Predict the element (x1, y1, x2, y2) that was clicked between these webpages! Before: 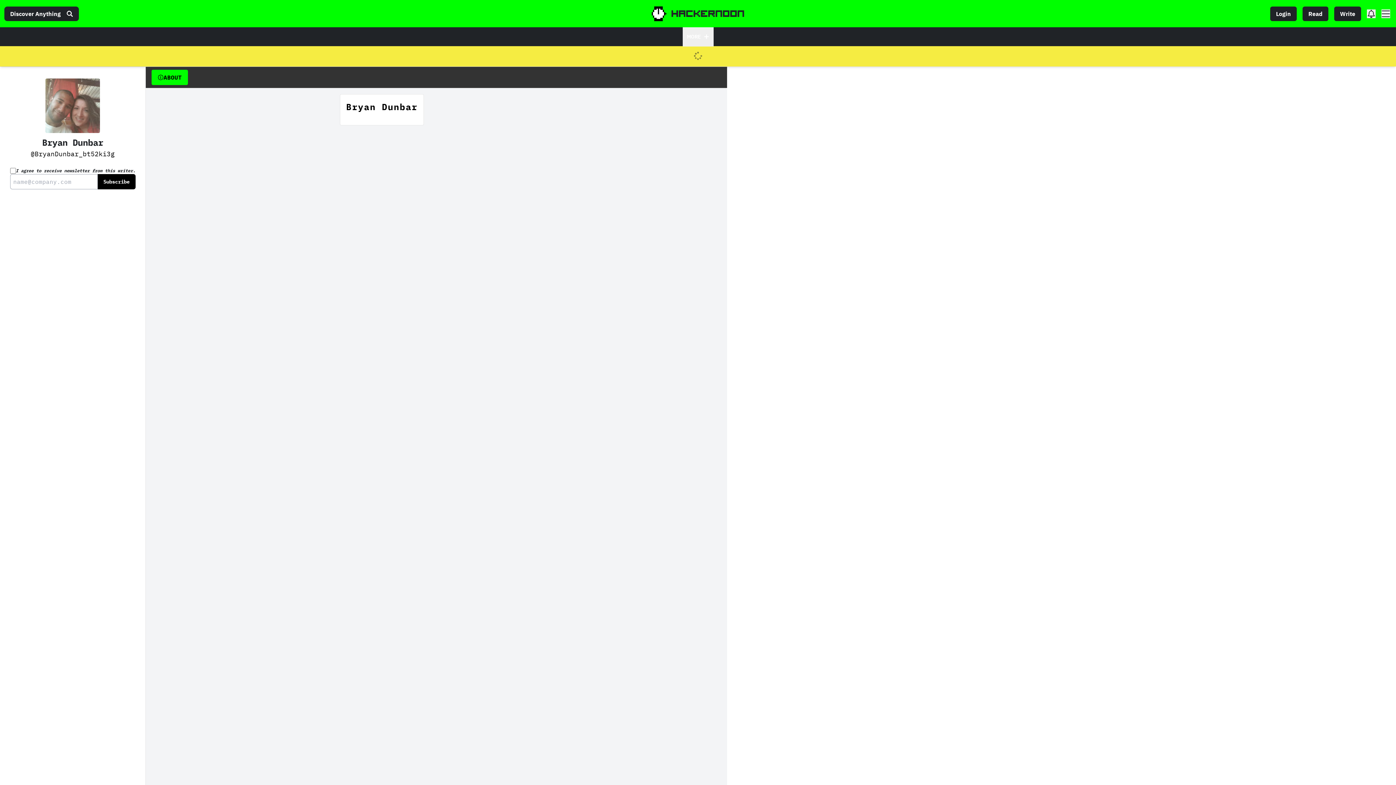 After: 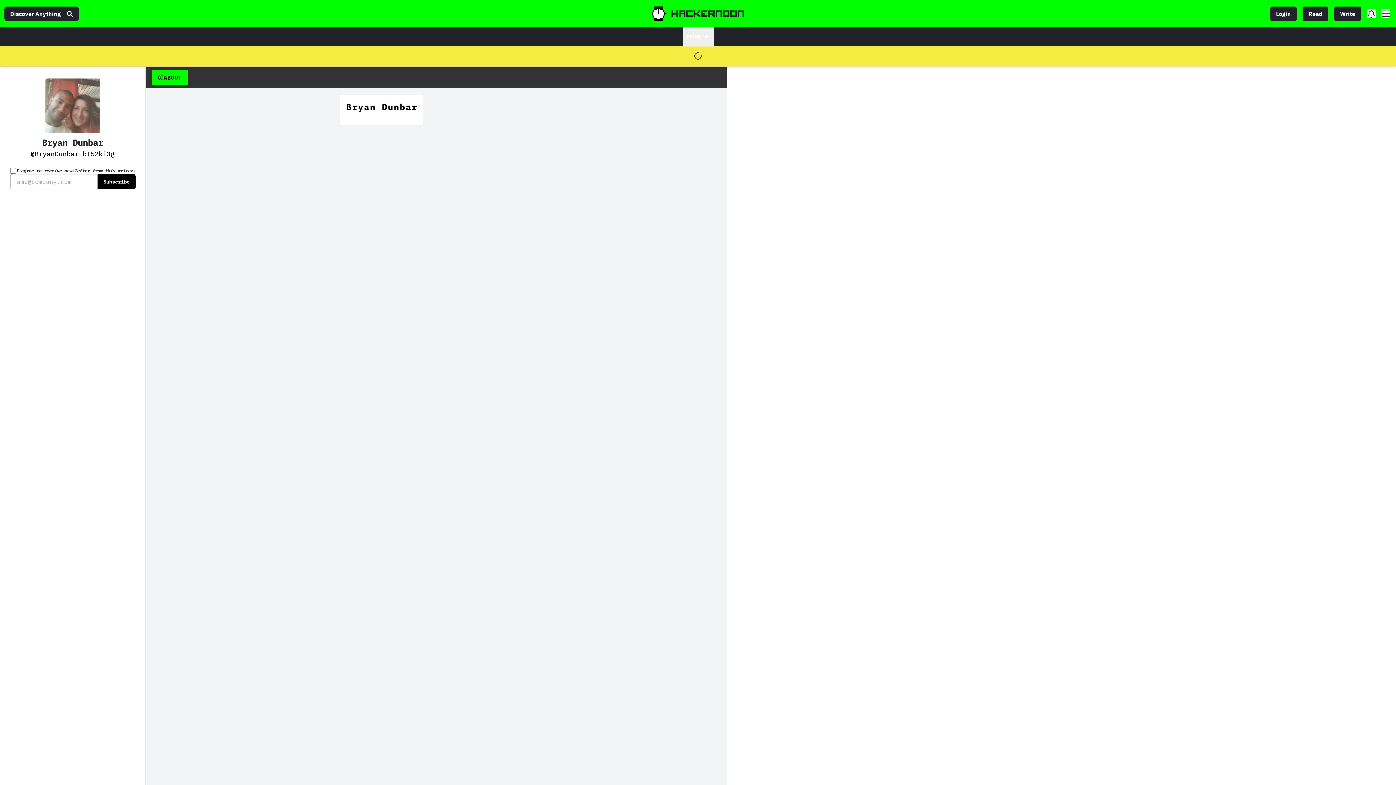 Action: bbox: (5, 50, 1390, 62)